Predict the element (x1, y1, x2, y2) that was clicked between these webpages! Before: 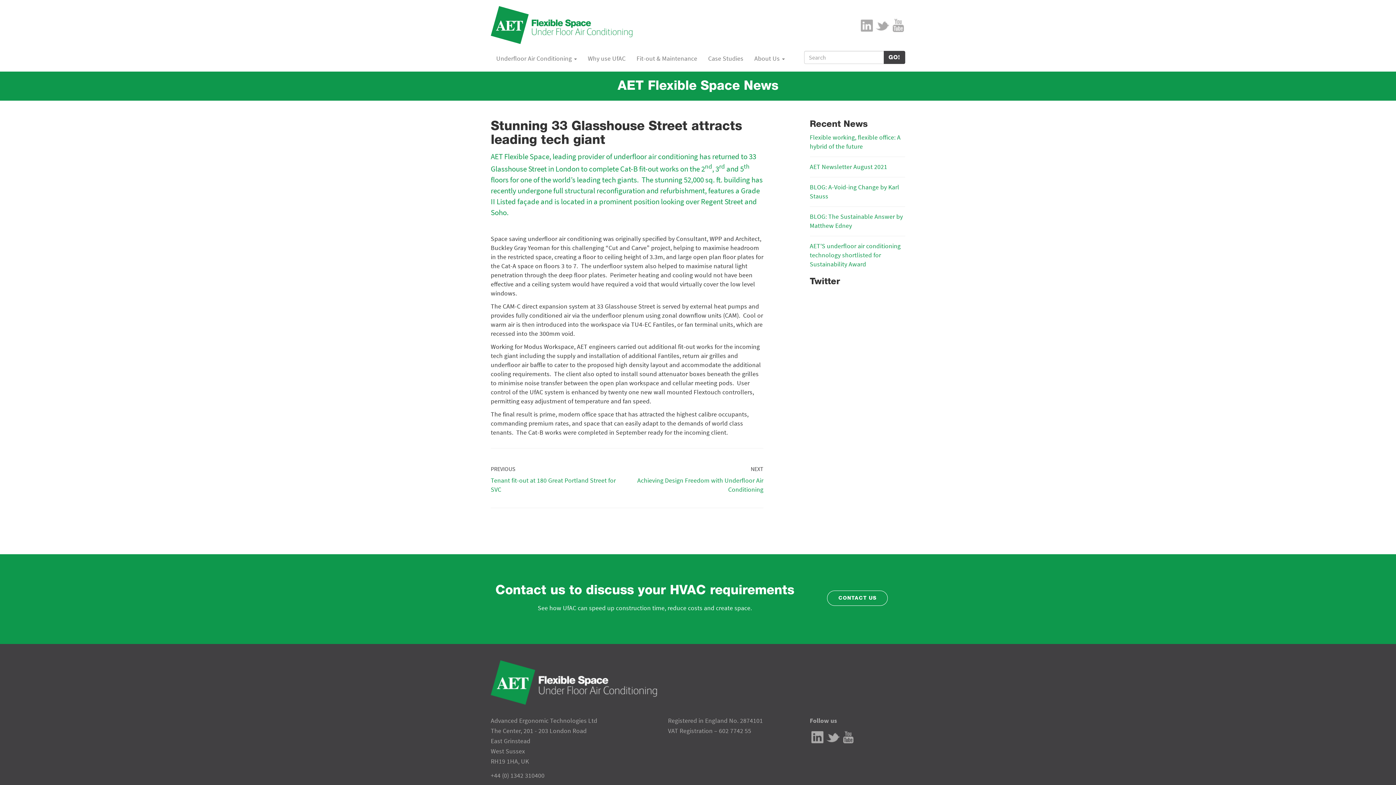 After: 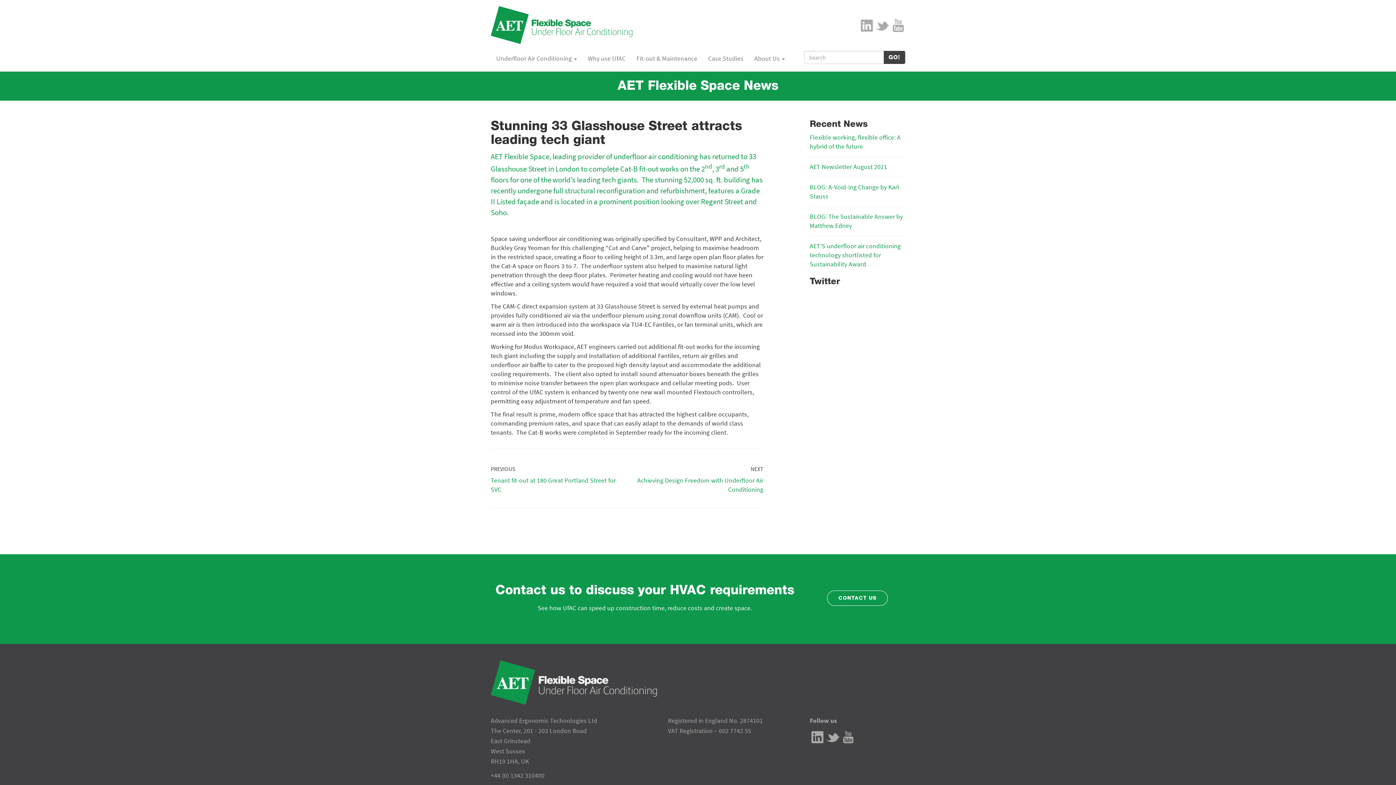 Action: bbox: (810, 732, 824, 741)